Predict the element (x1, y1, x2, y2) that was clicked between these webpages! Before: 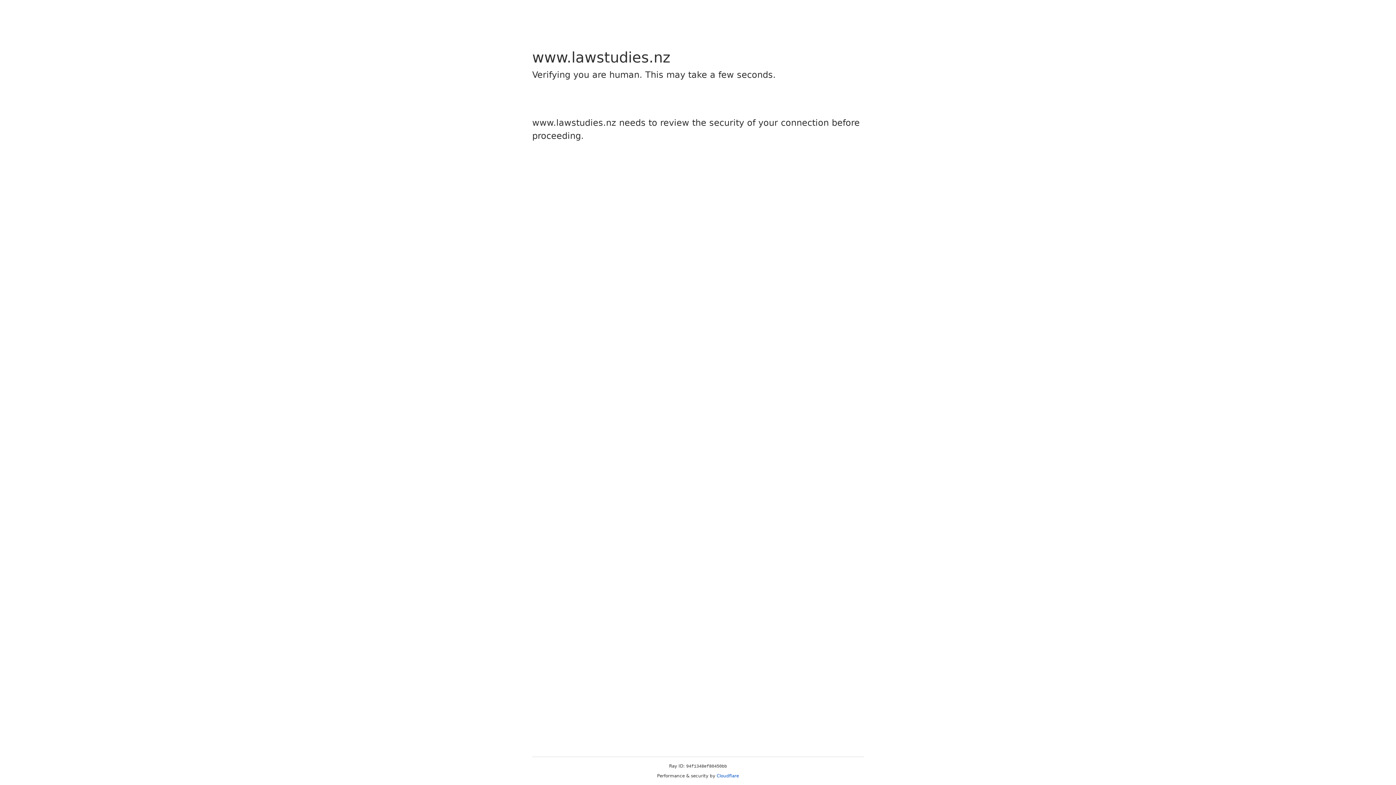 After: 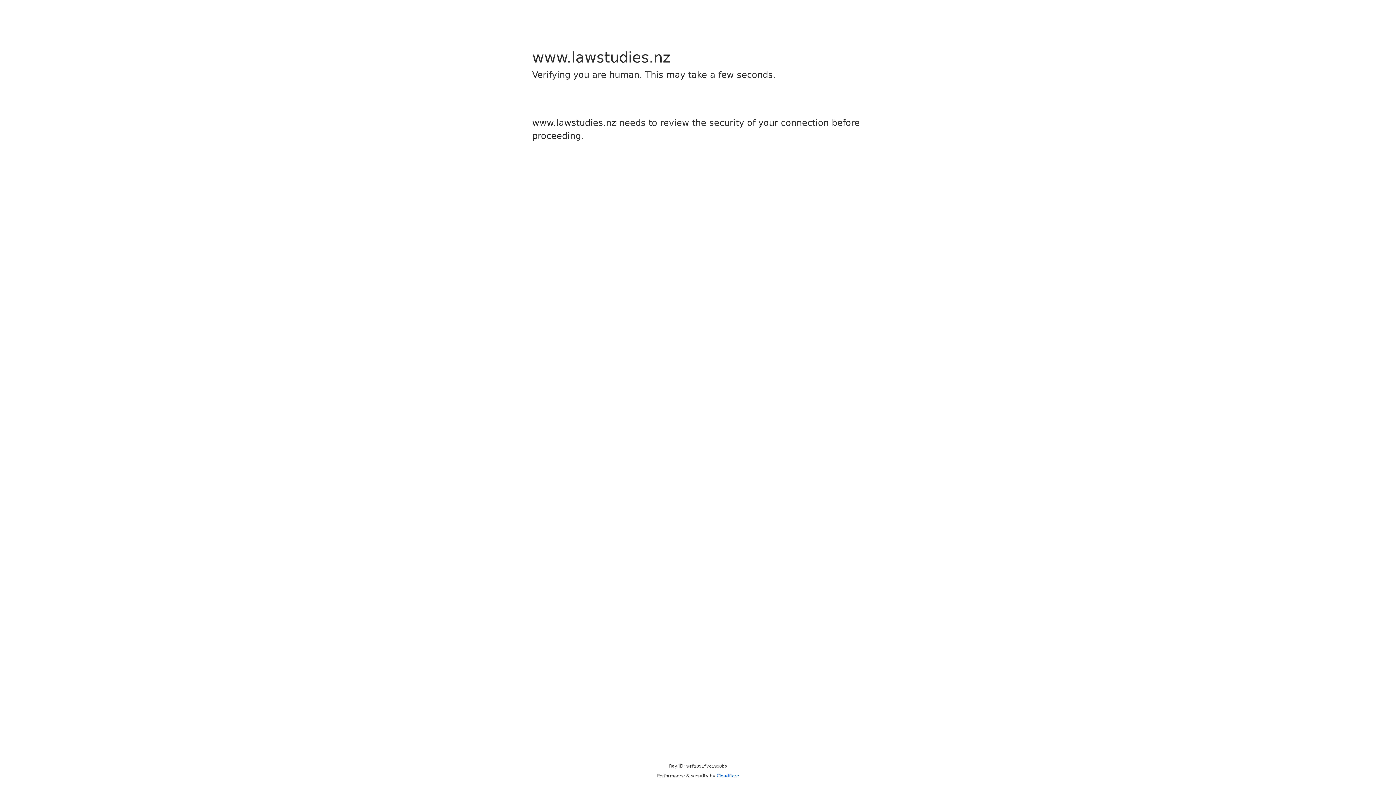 Action: bbox: (716, 773, 739, 778) label: Cloudflare